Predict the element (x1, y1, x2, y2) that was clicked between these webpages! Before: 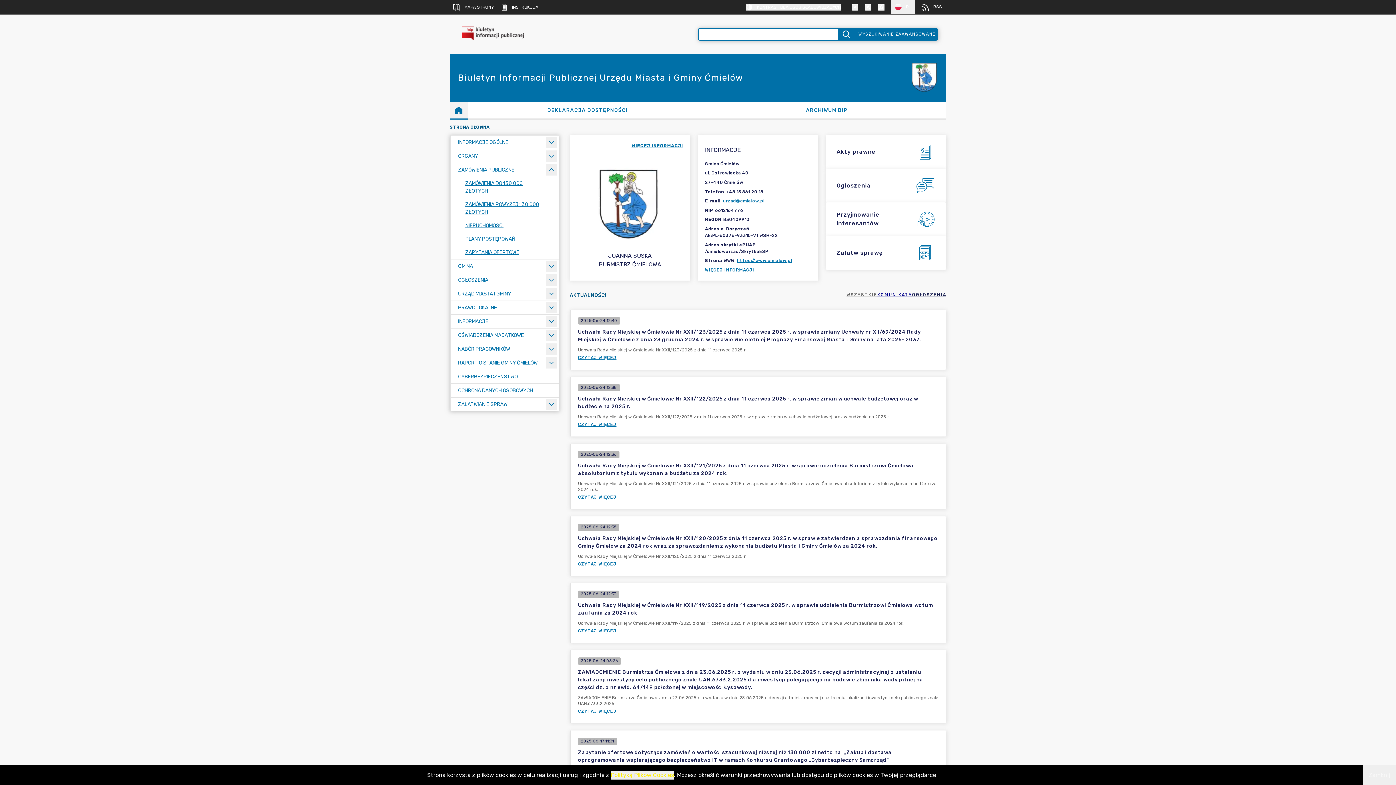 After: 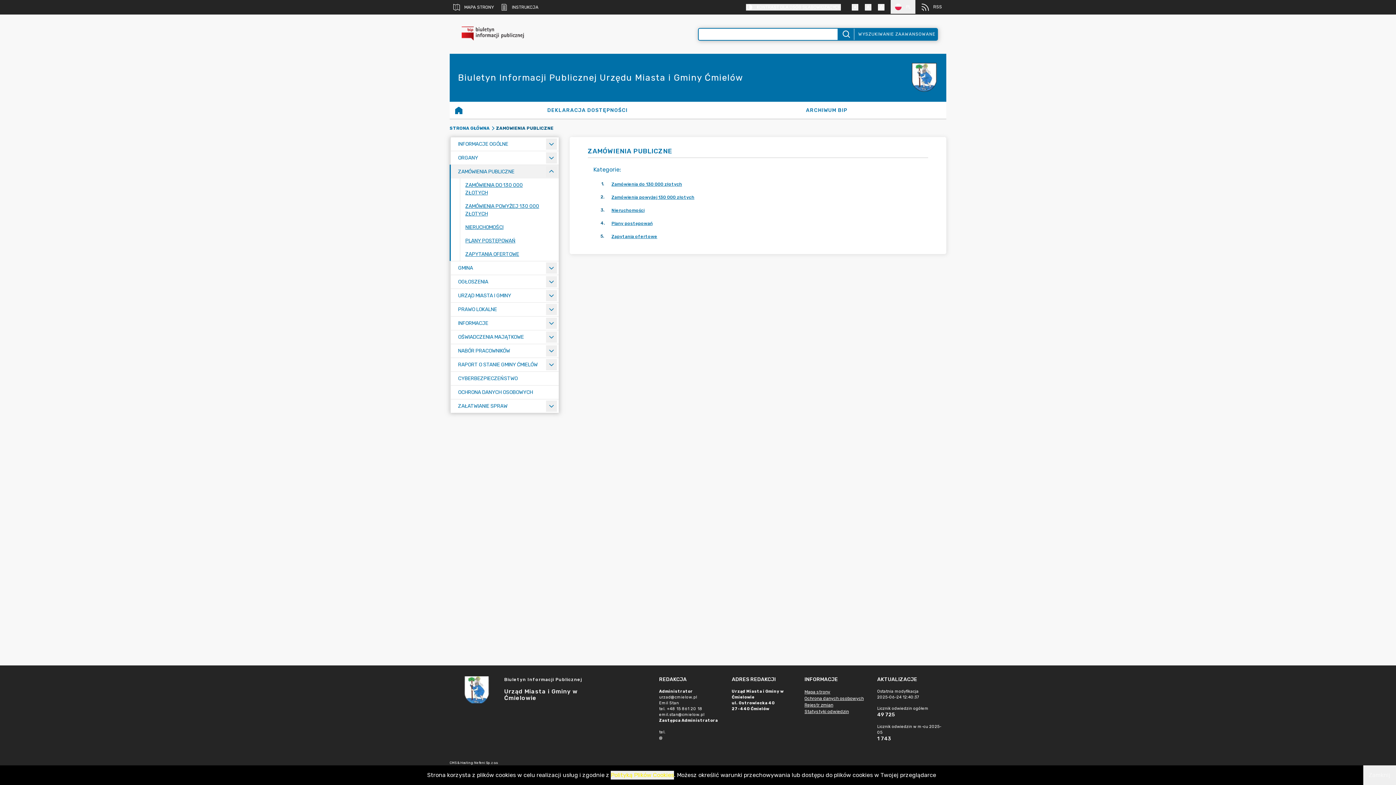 Action: bbox: (450, 163, 558, 176) label: ZAMÓWIENIA PUBLICZNE